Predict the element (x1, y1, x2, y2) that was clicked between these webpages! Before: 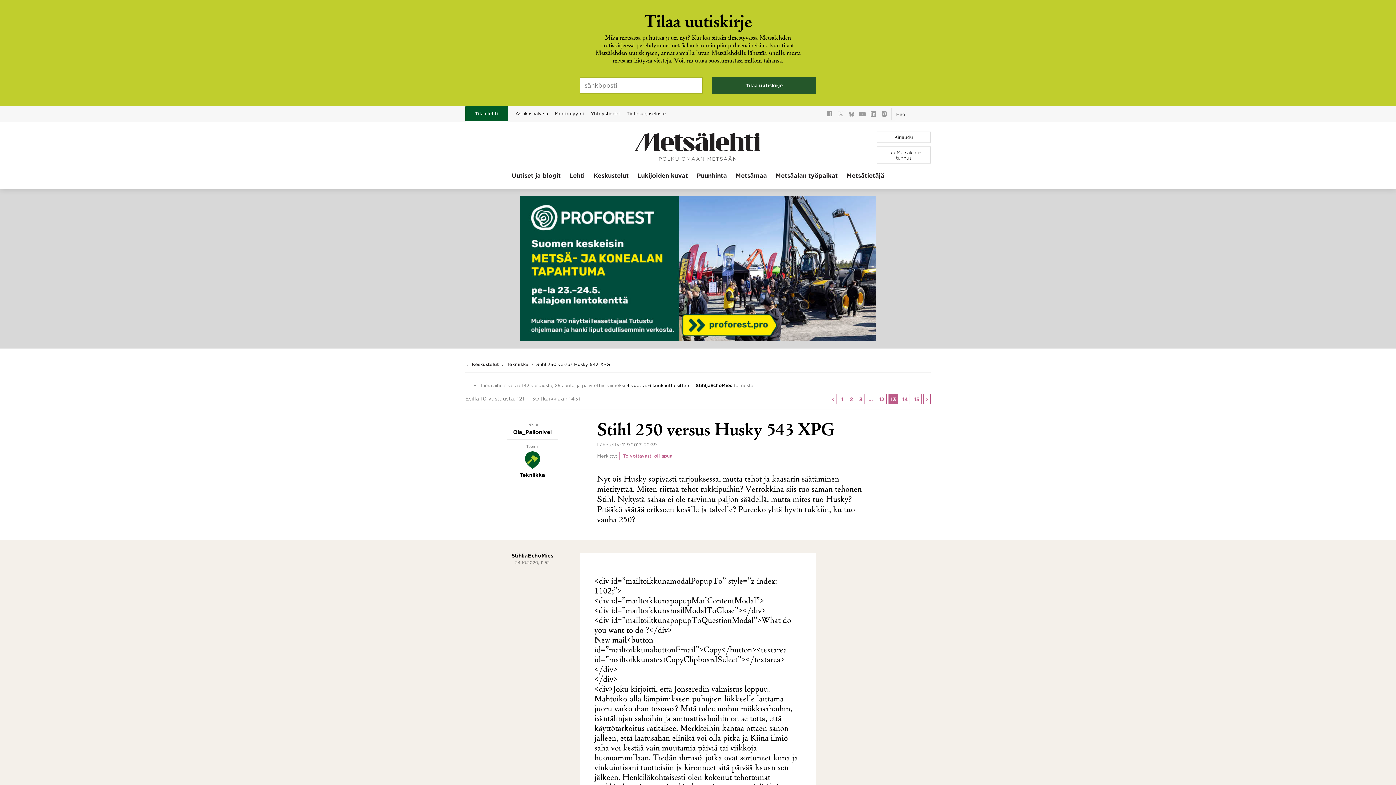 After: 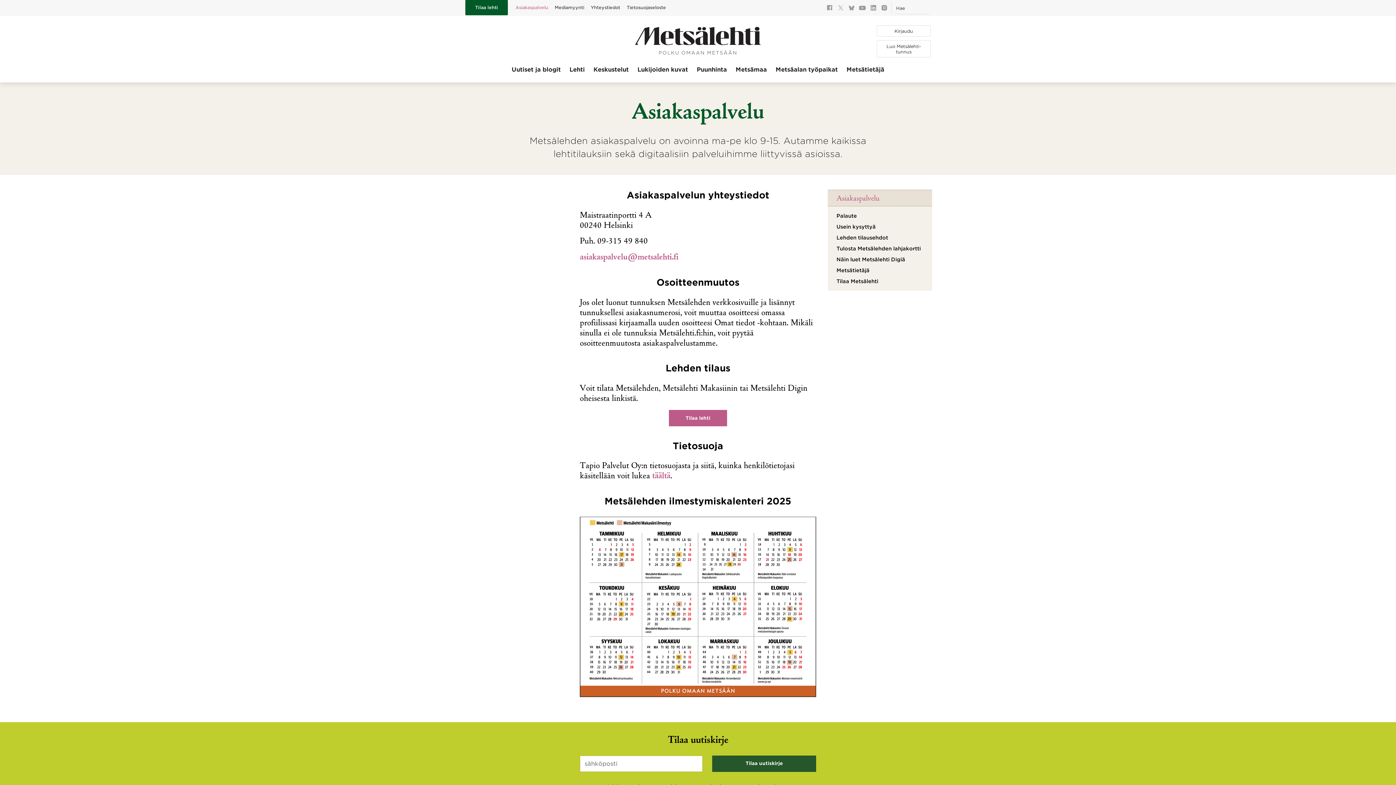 Action: bbox: (515, 109, 548, 117) label: Asiakaspalvelu